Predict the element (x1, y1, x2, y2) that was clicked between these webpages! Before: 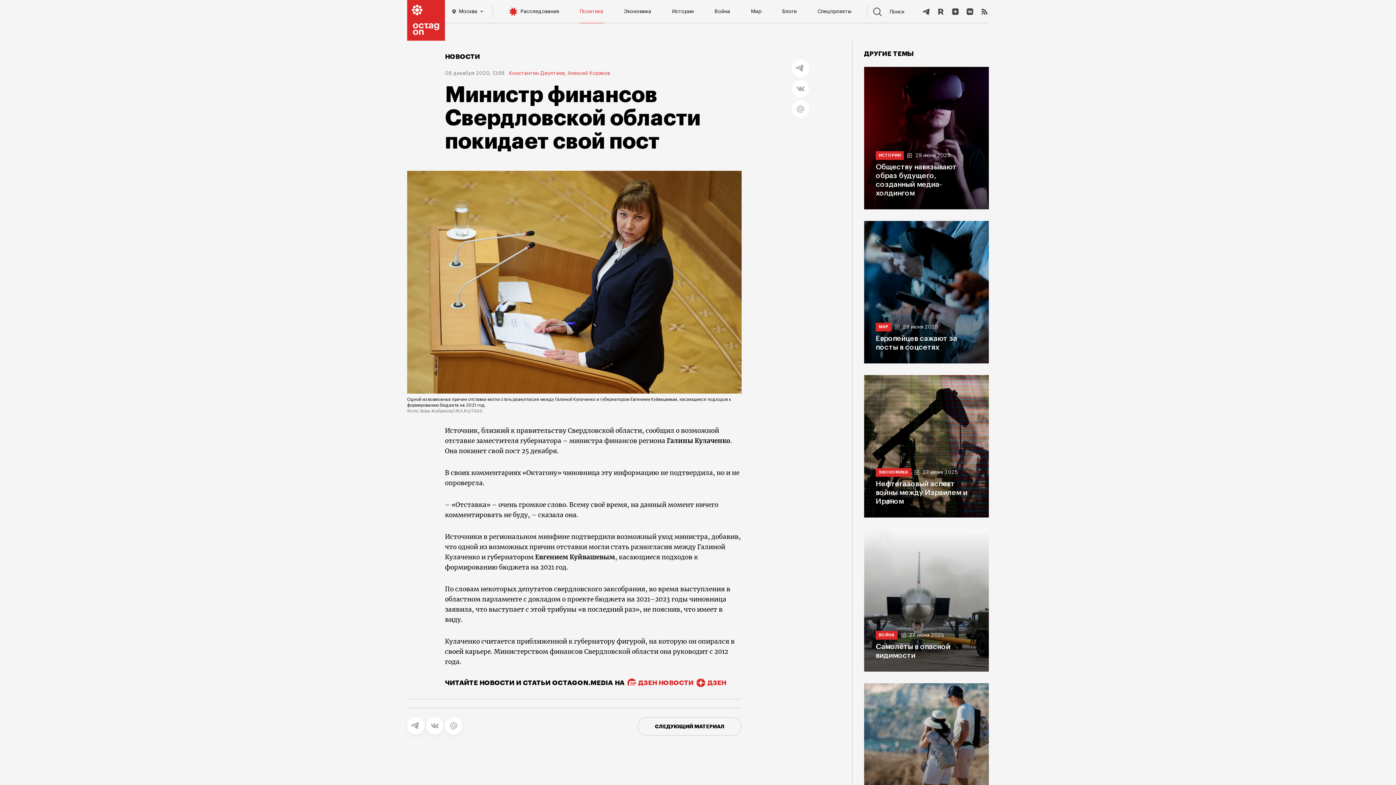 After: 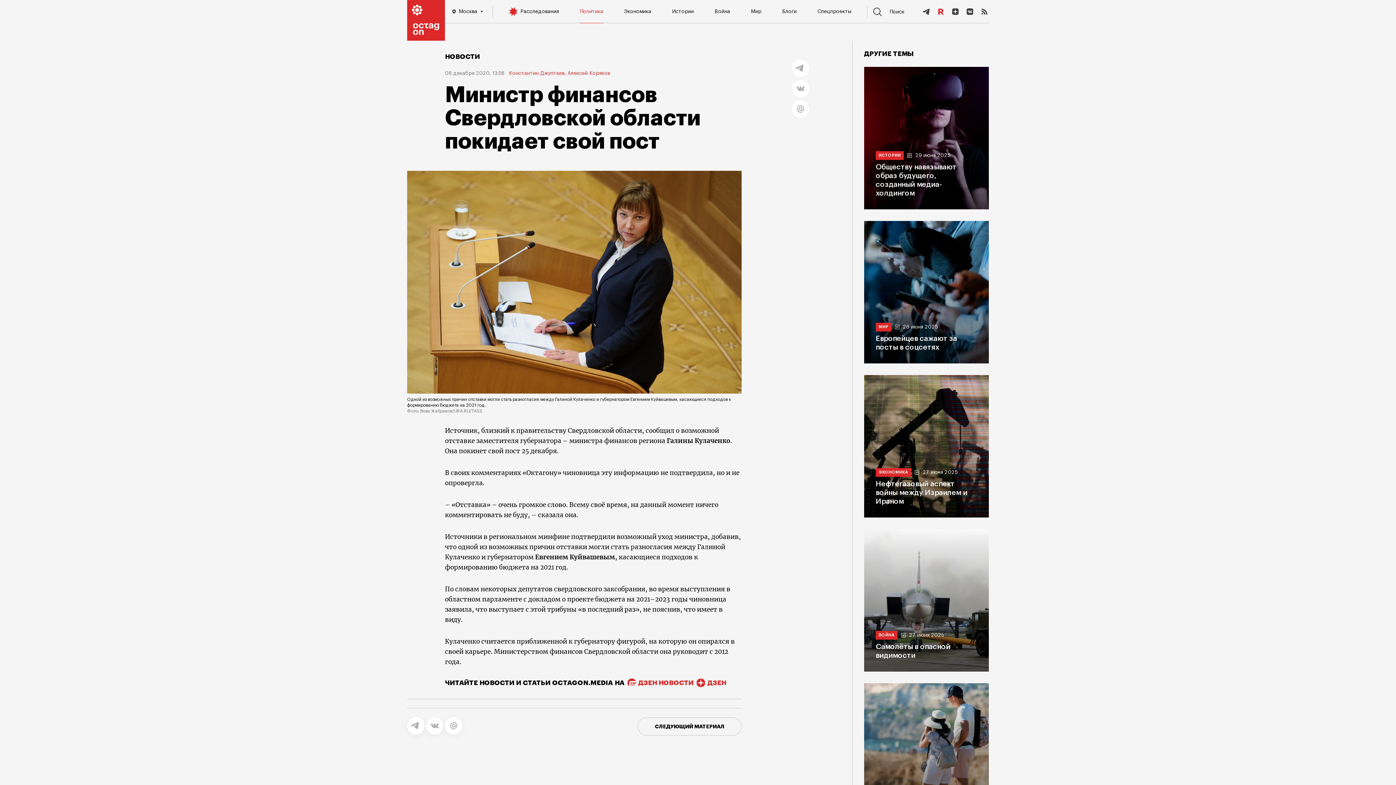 Action: bbox: (936, 7, 945, 16)